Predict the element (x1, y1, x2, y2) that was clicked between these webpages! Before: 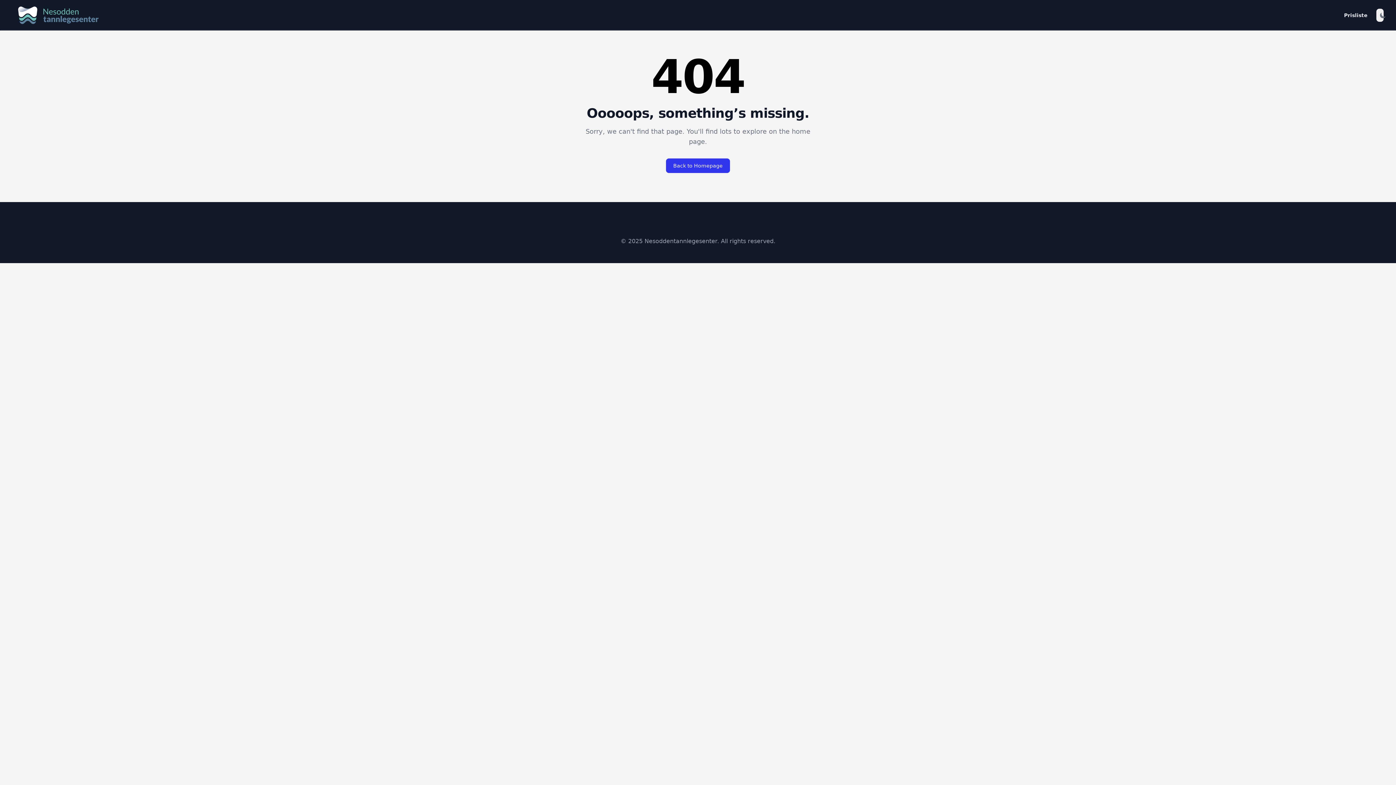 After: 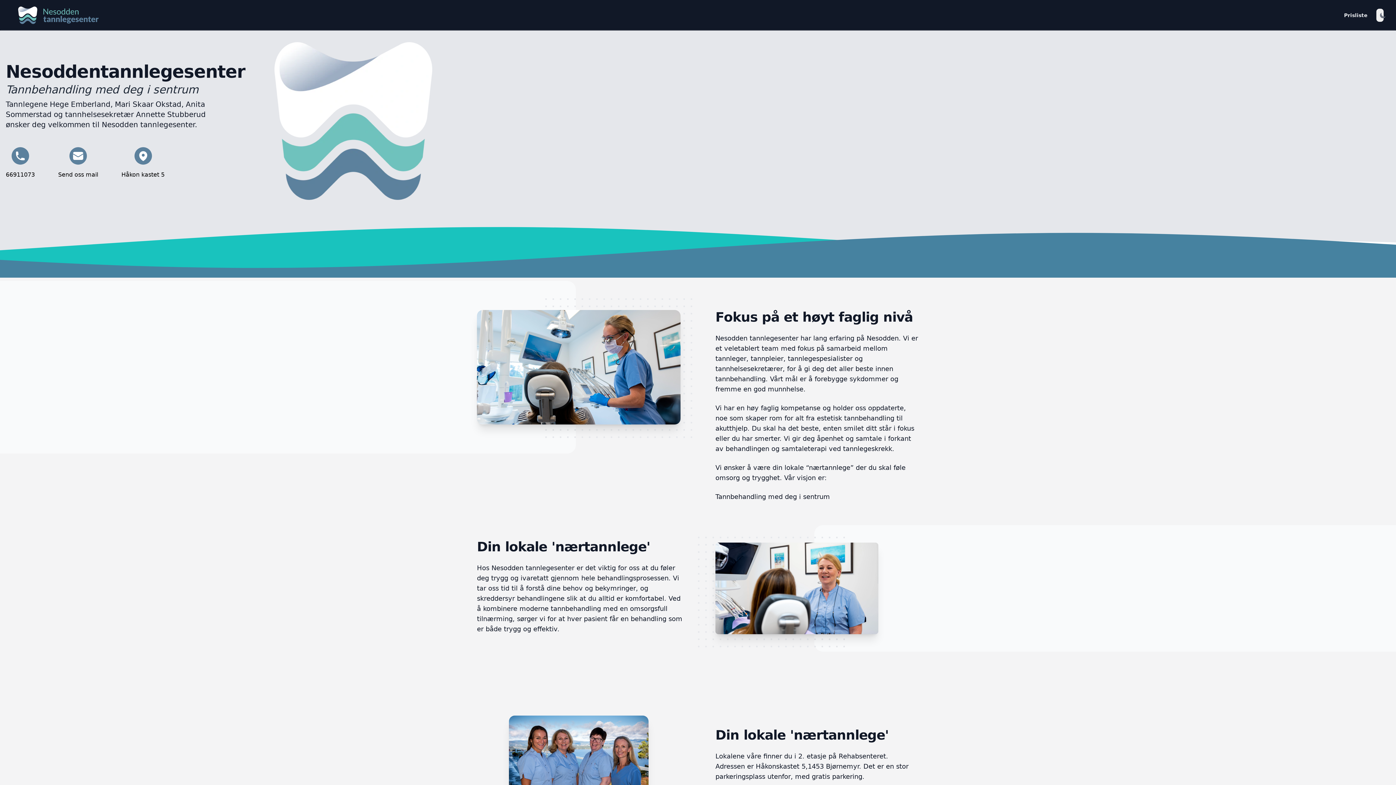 Action: bbox: (666, 158, 730, 173) label: Back to Homepage